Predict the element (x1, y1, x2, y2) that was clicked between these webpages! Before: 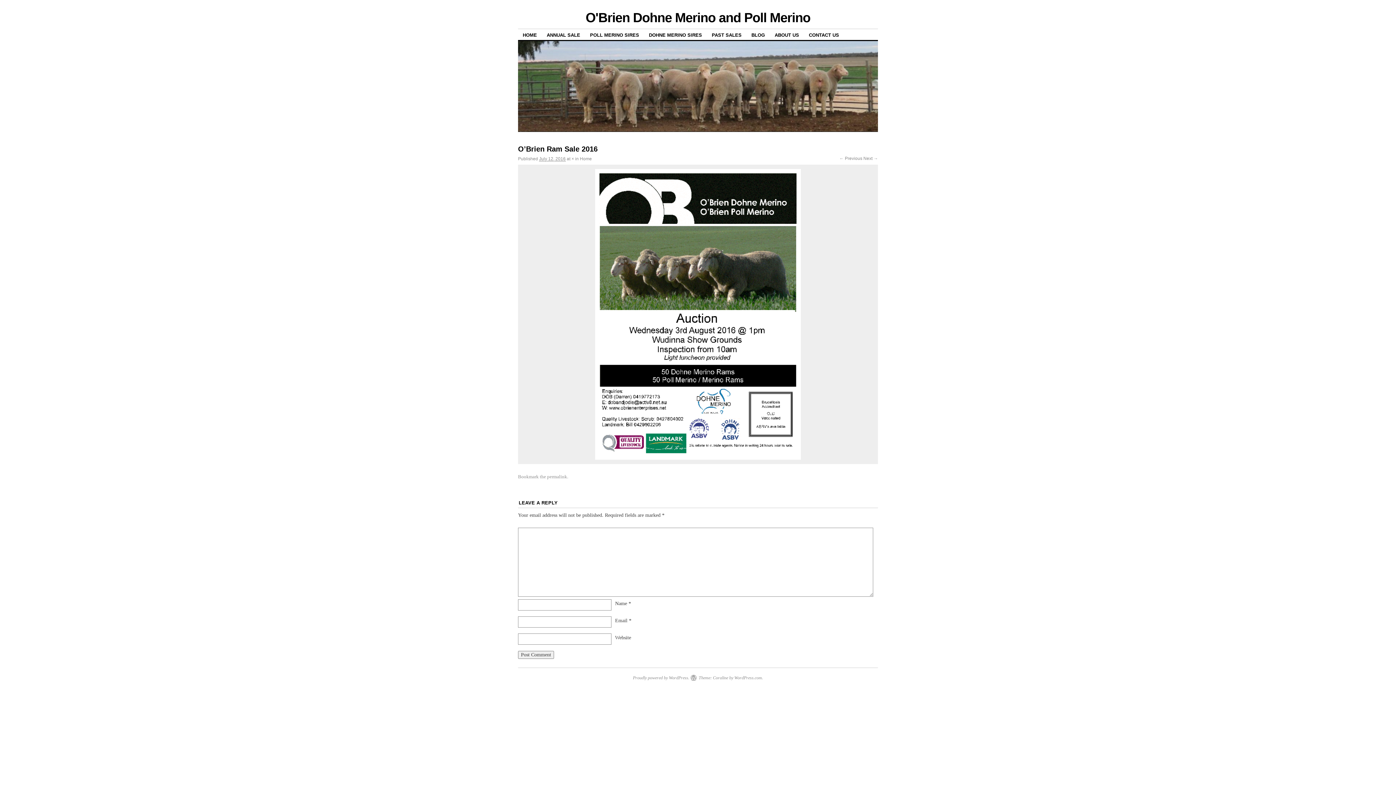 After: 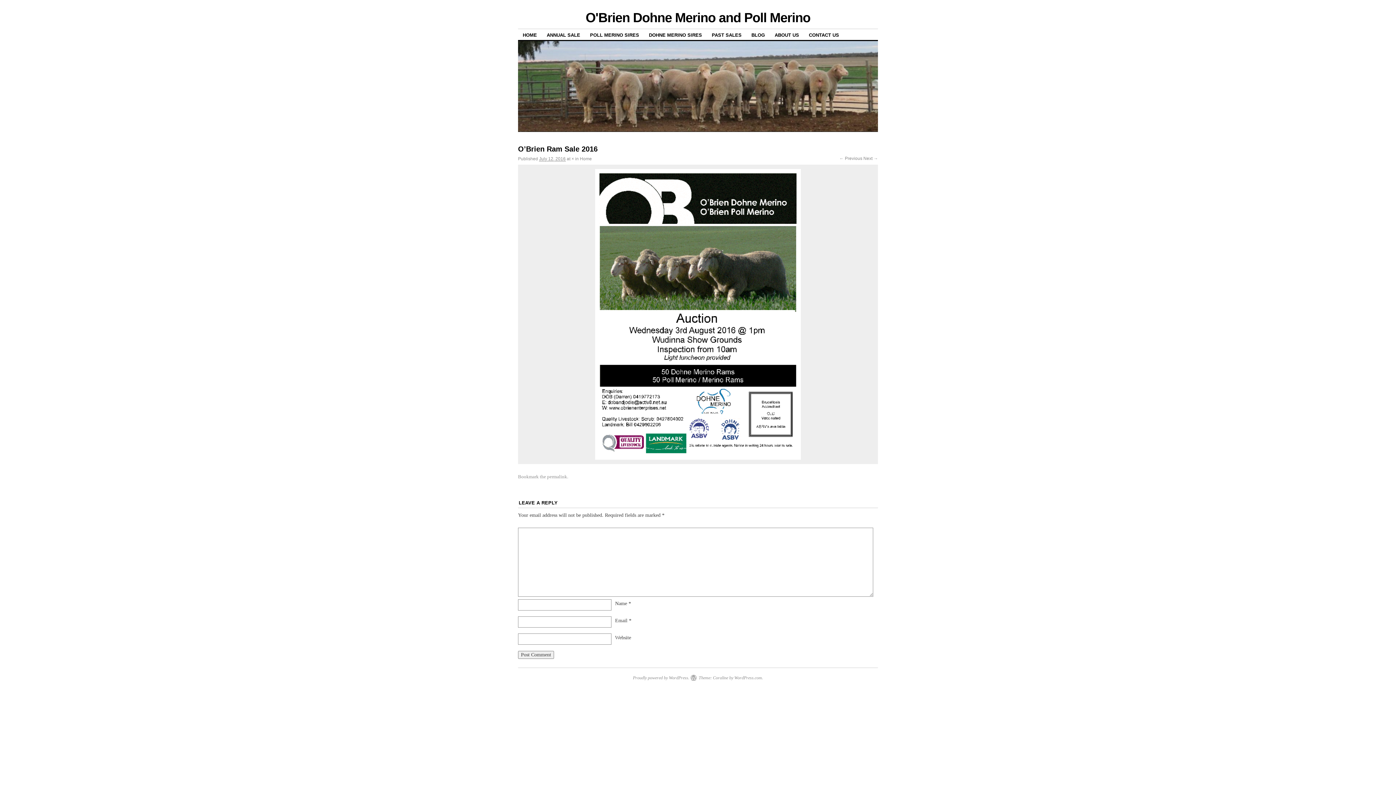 Action: bbox: (547, 474, 567, 479) label: permalink